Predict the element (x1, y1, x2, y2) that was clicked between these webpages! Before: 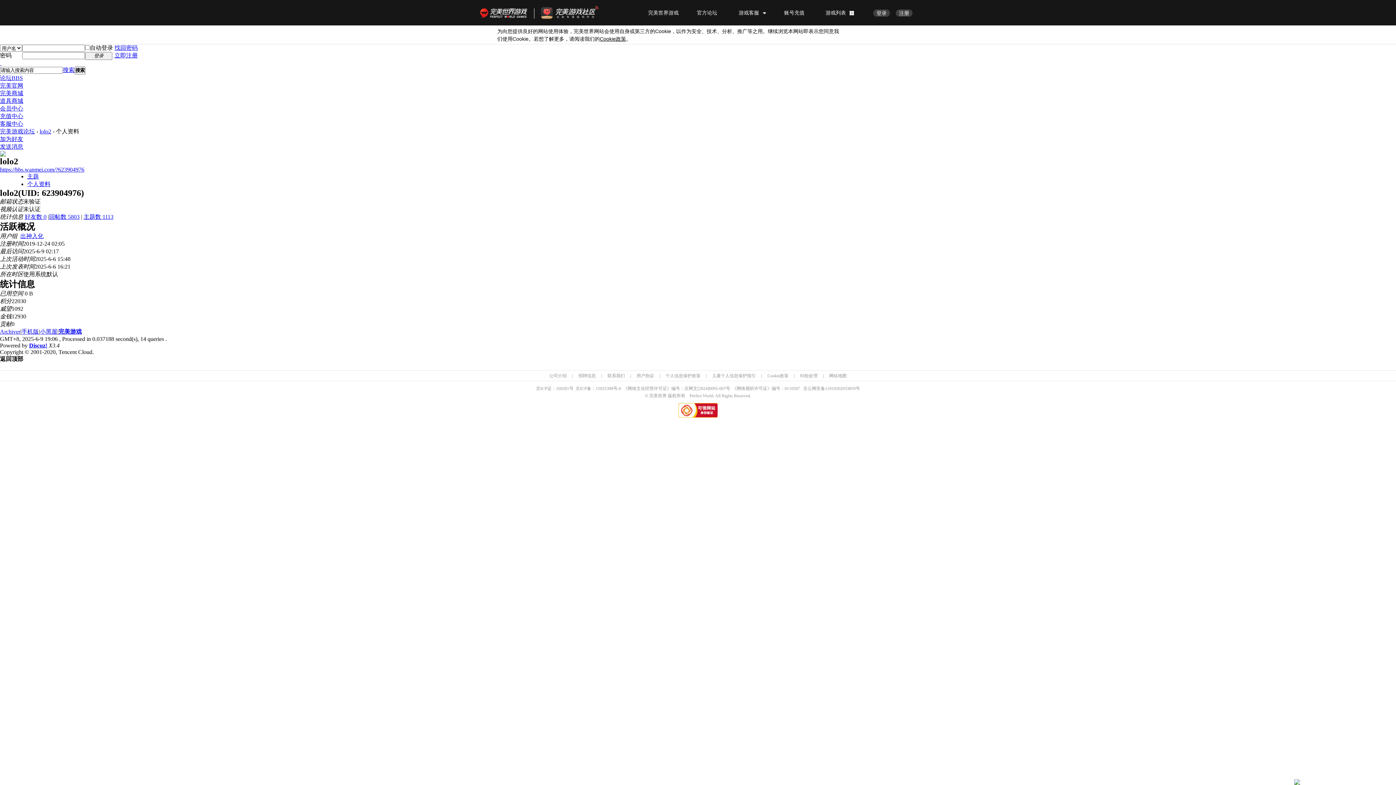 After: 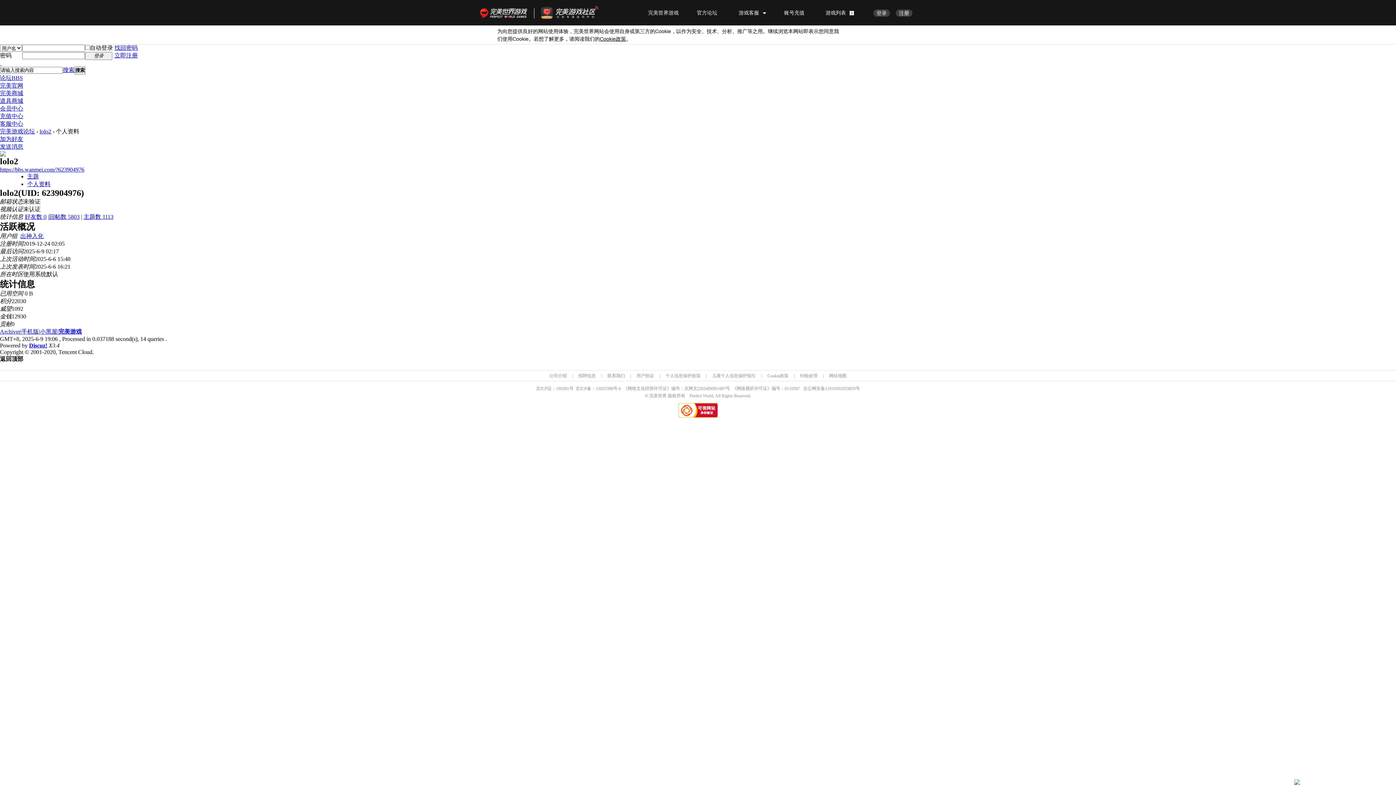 Action: bbox: (712, 373, 756, 378) label: 儿童个人信息保护指引